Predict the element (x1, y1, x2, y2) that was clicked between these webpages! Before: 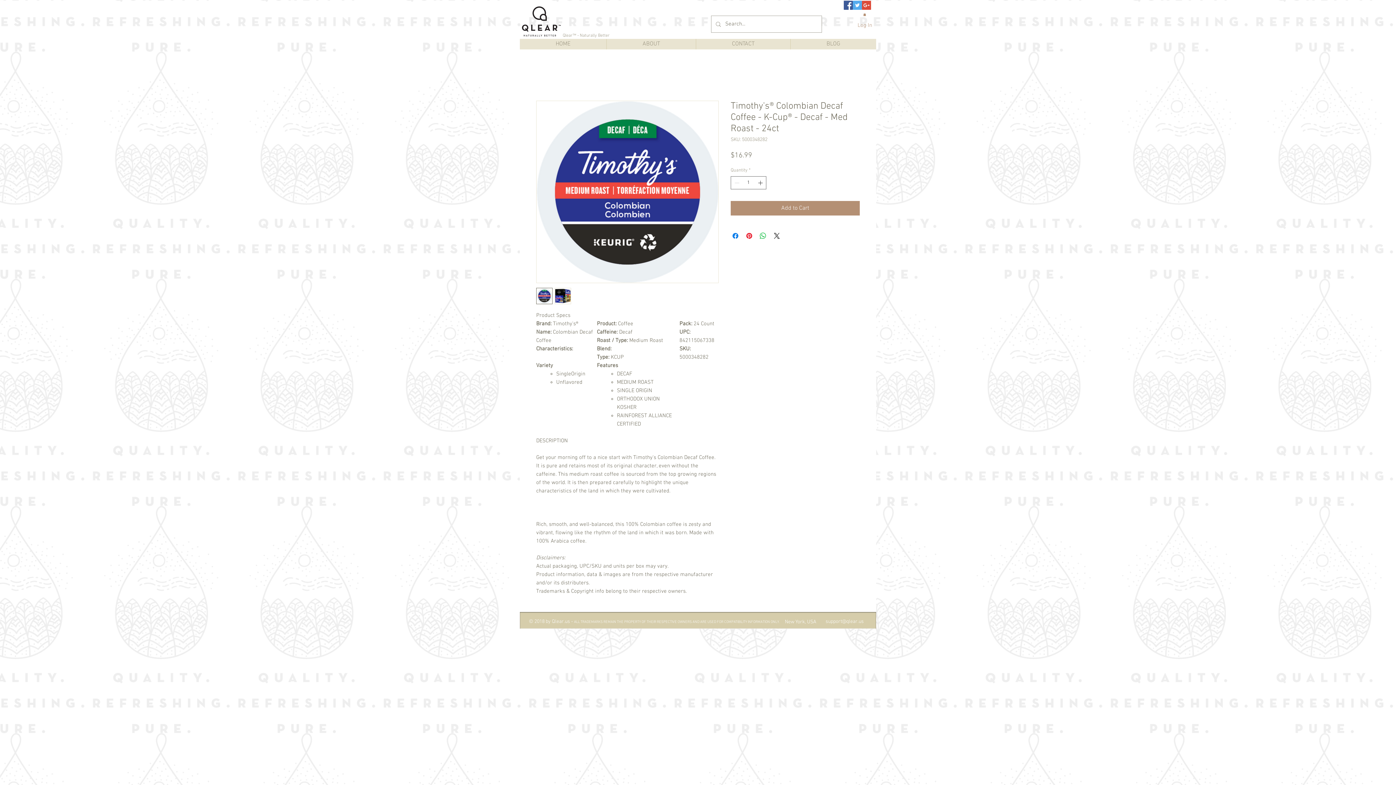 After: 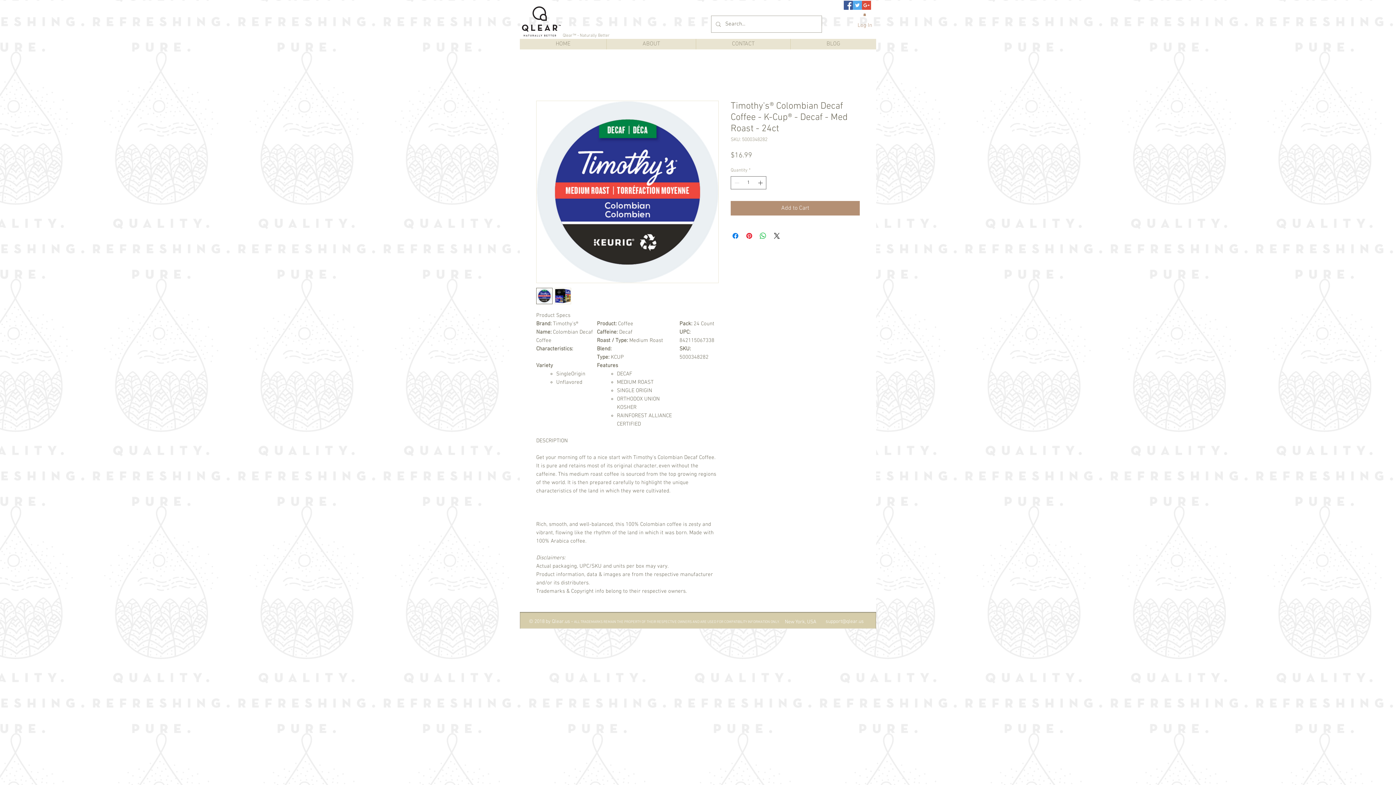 Action: bbox: (853, 0, 862, 9) label: Twitter Social Icon